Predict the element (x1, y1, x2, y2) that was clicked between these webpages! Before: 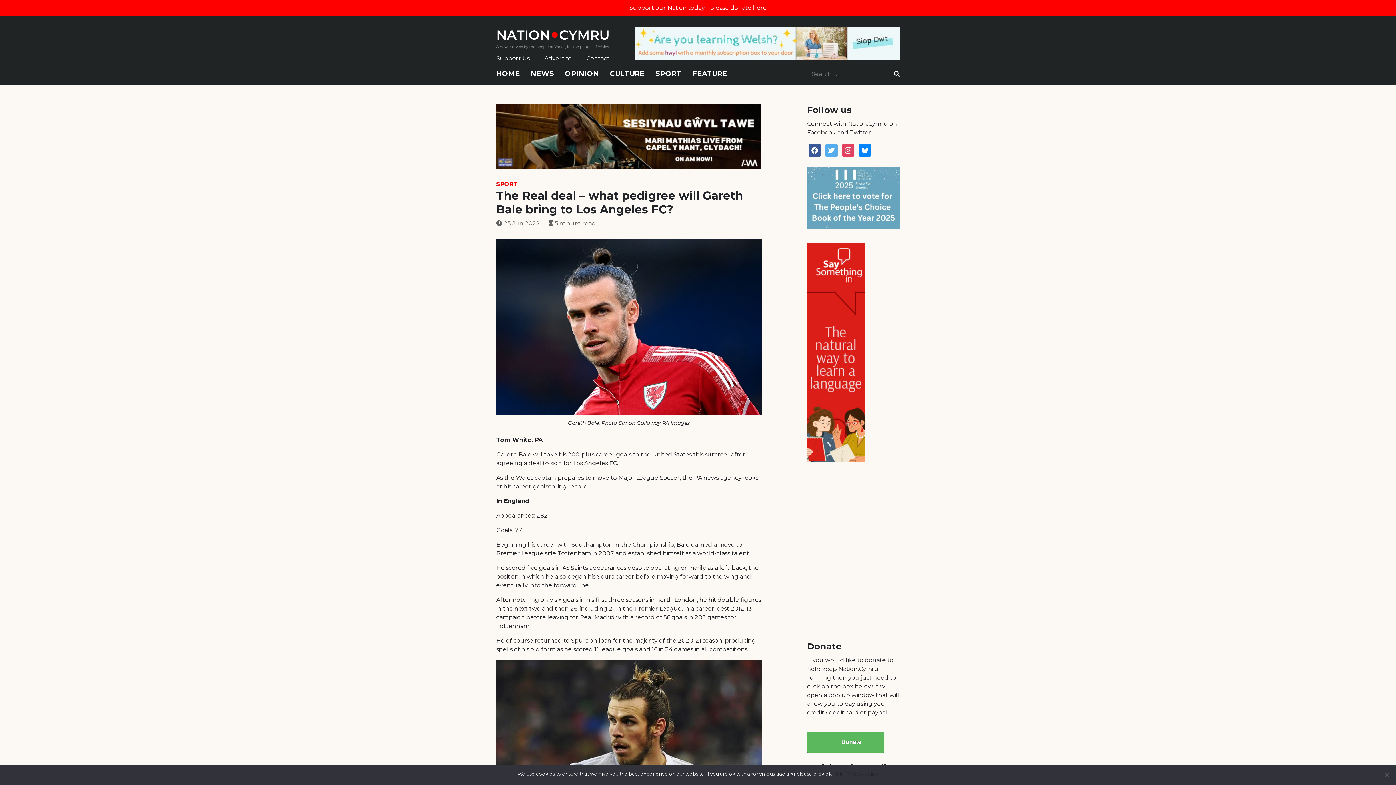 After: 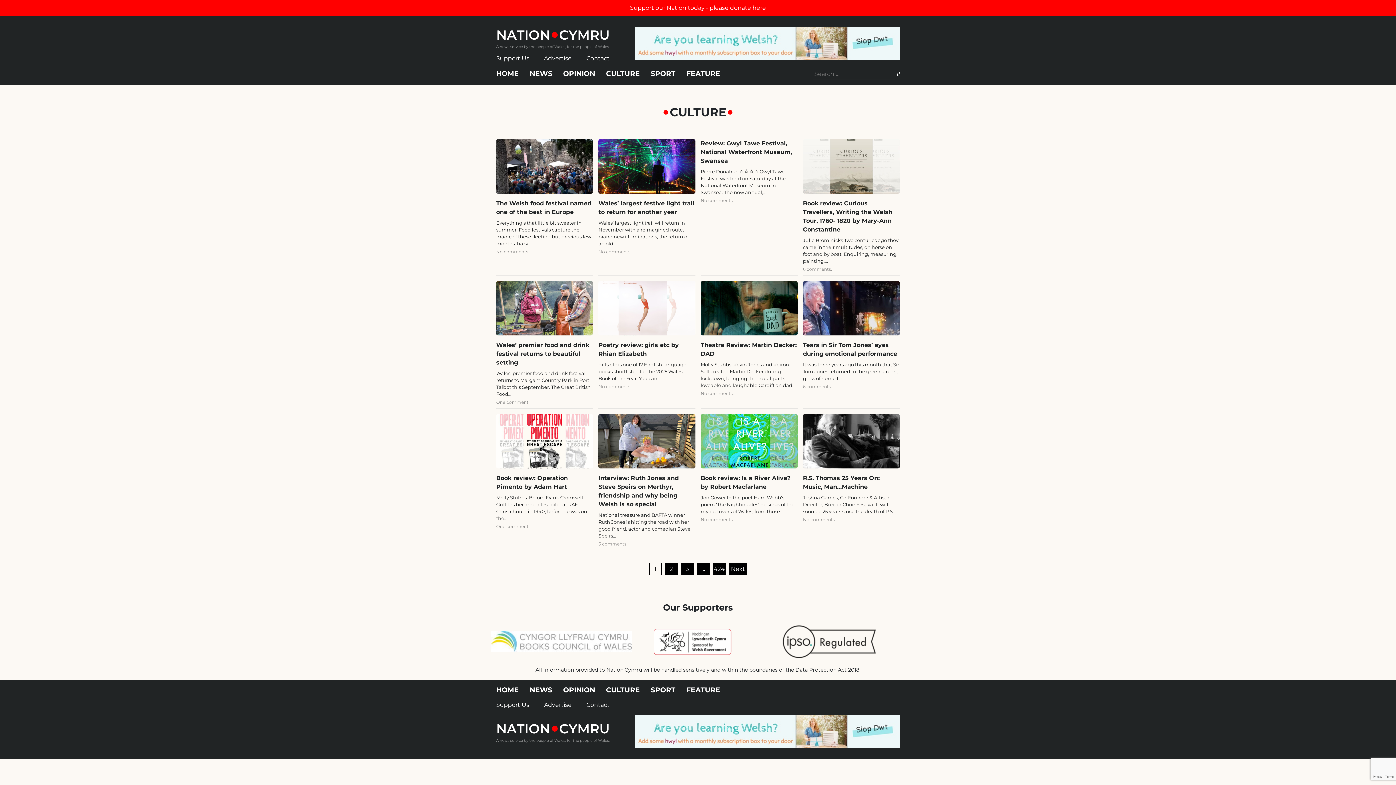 Action: bbox: (610, 69, 644, 84) label: CULTURE